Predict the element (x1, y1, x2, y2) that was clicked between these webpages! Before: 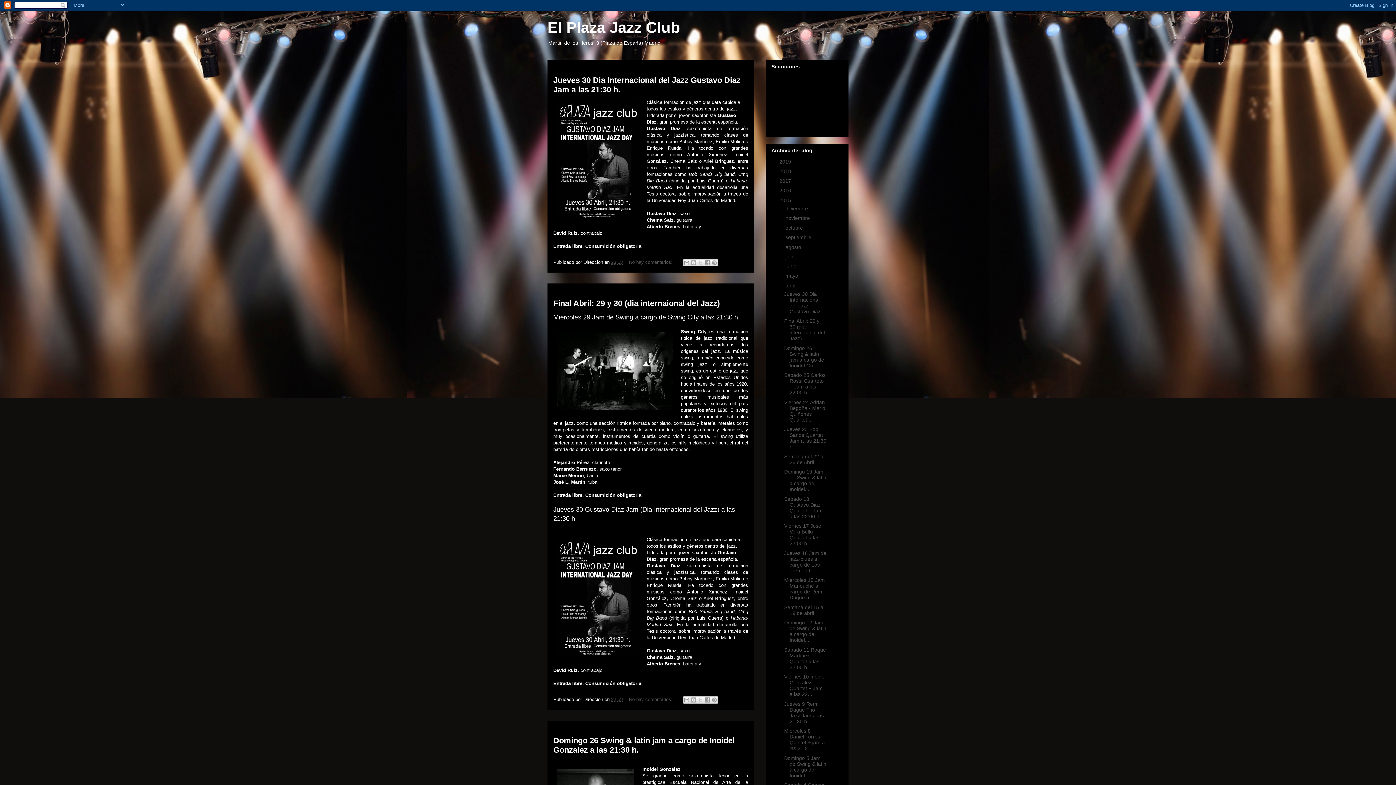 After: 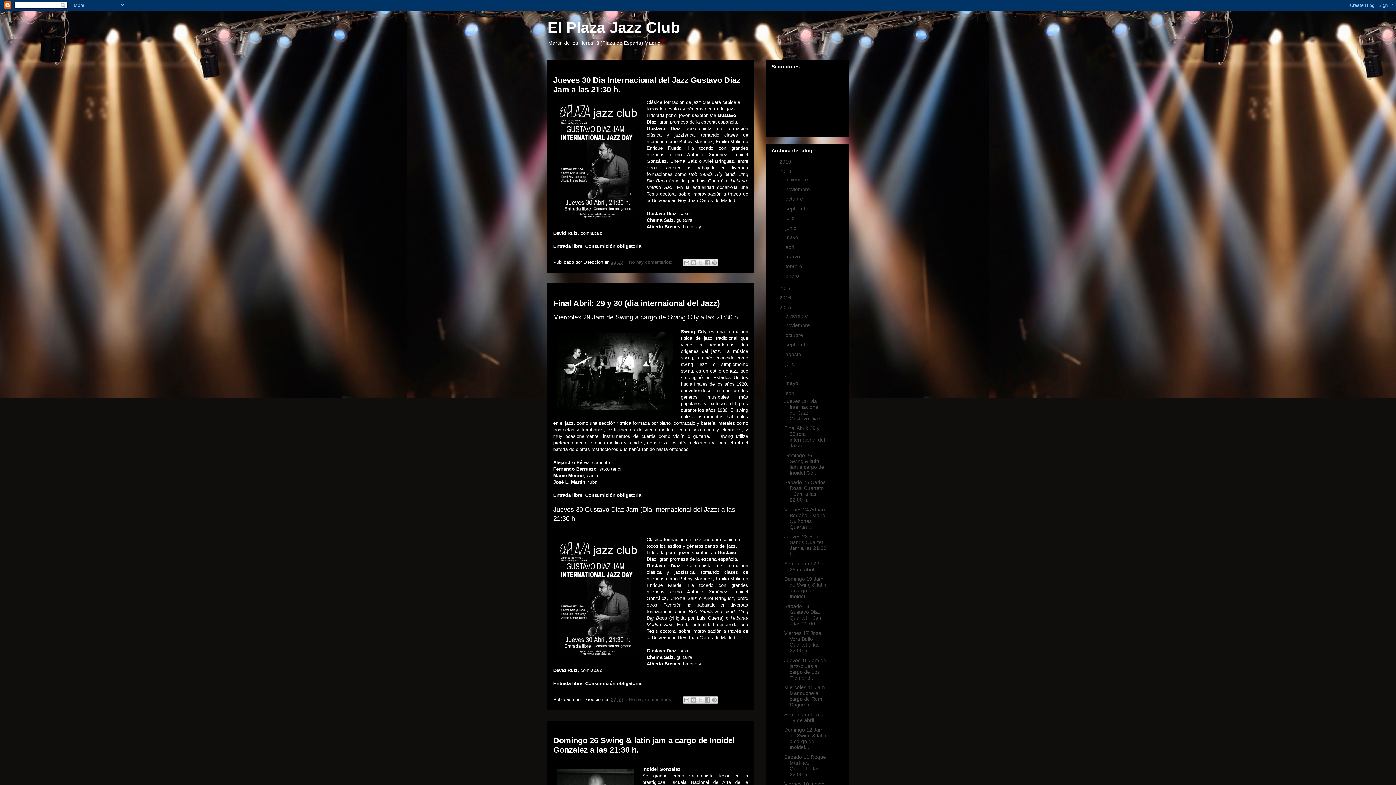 Action: label: ►   bbox: (771, 168, 779, 174)